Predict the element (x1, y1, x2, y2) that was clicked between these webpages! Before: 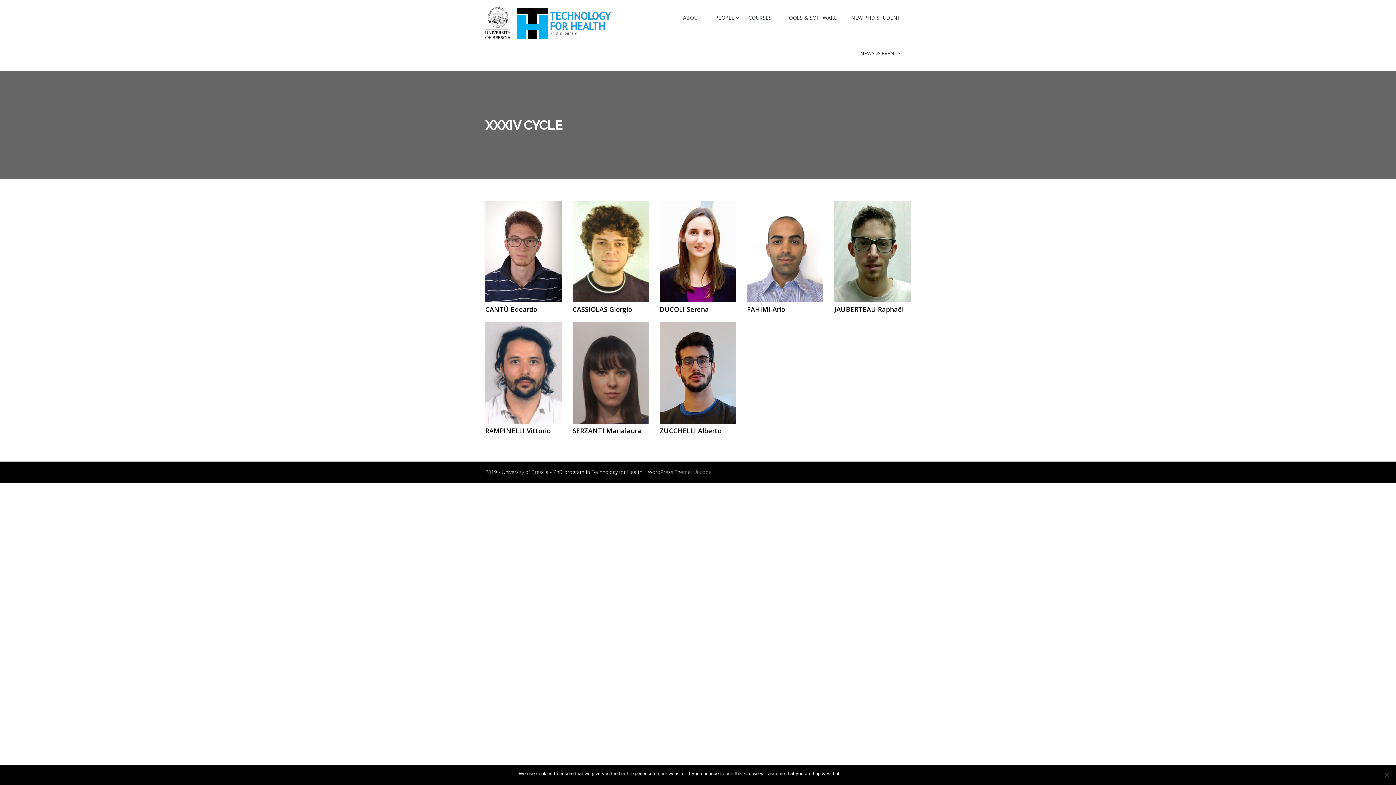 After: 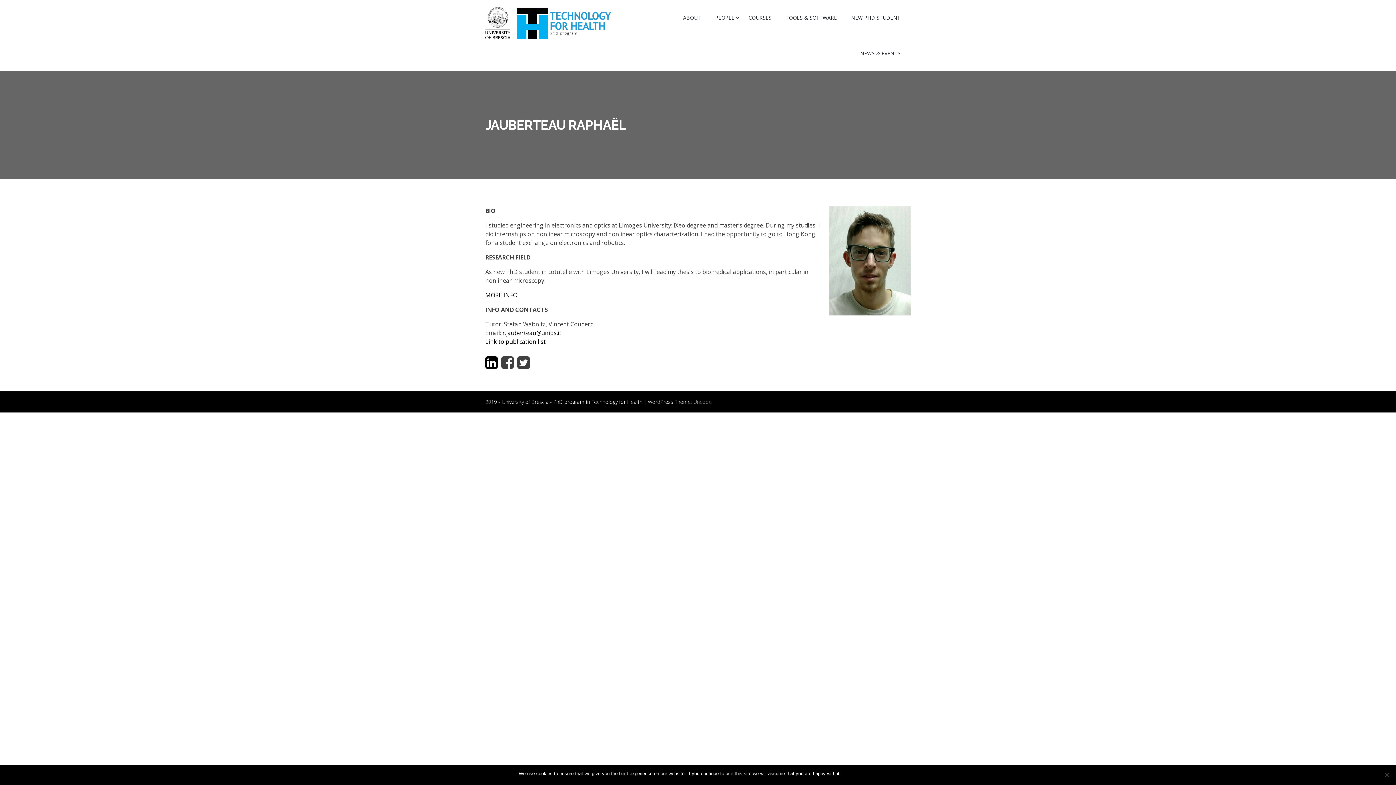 Action: bbox: (834, 305, 904, 313) label: JAUBERTEAU Raphaël